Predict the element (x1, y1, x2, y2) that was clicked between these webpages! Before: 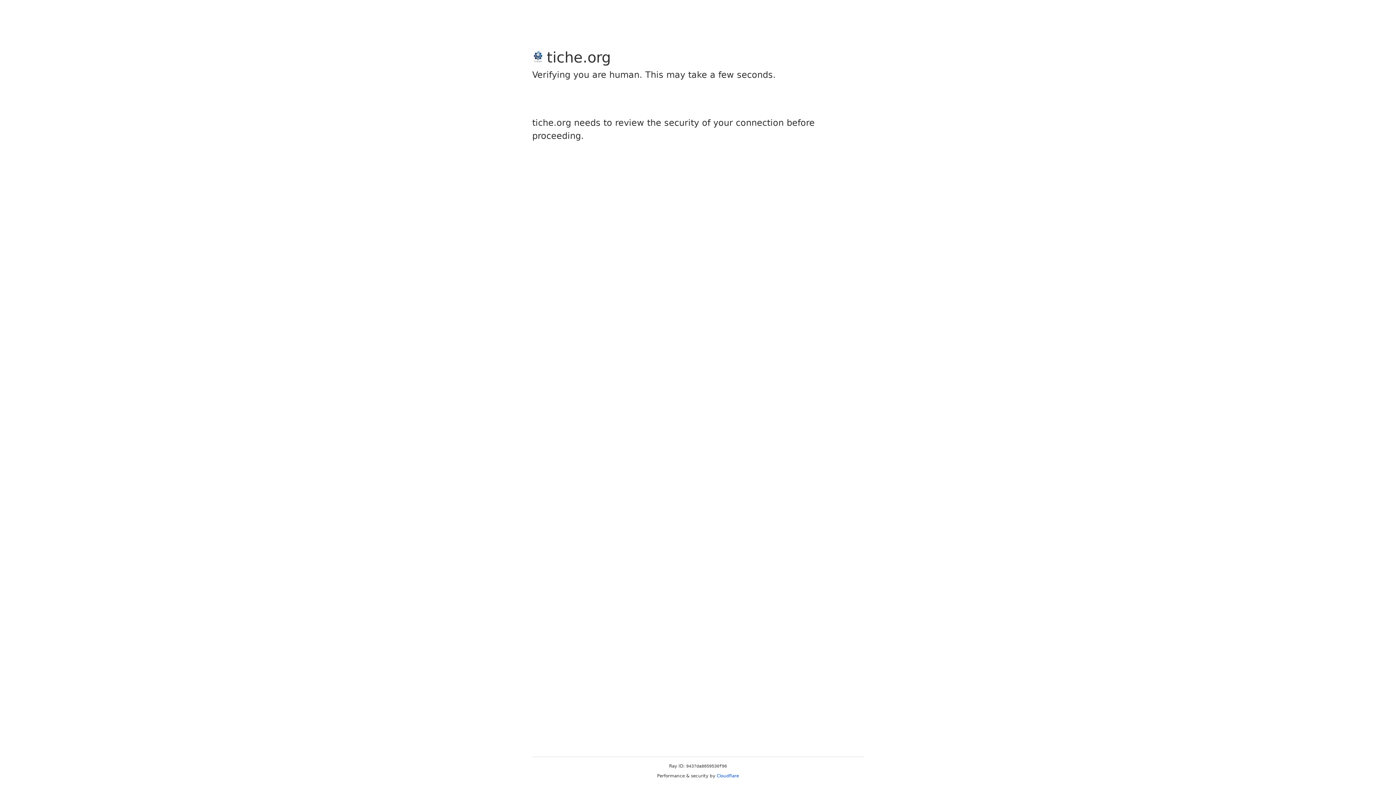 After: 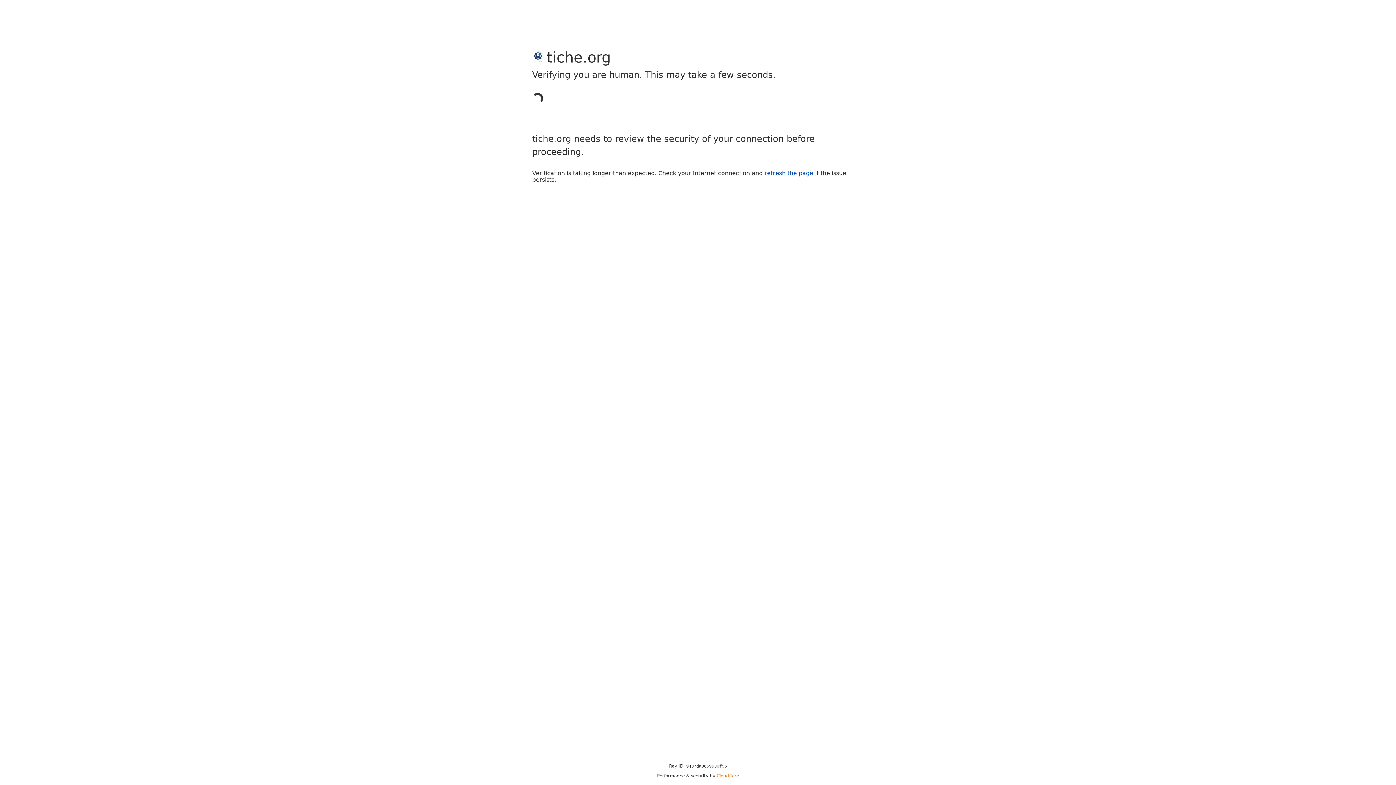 Action: label: Cloudflare bbox: (716, 773, 739, 778)